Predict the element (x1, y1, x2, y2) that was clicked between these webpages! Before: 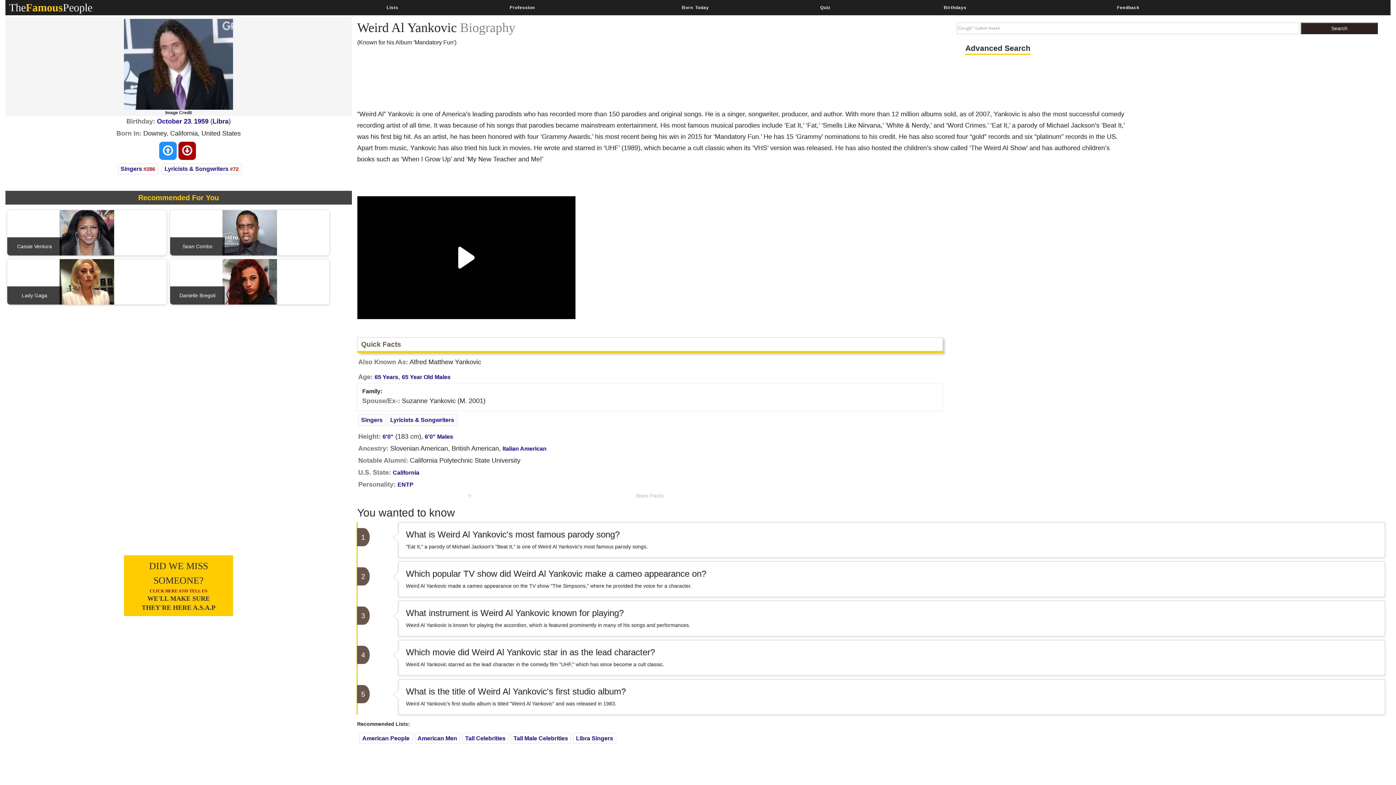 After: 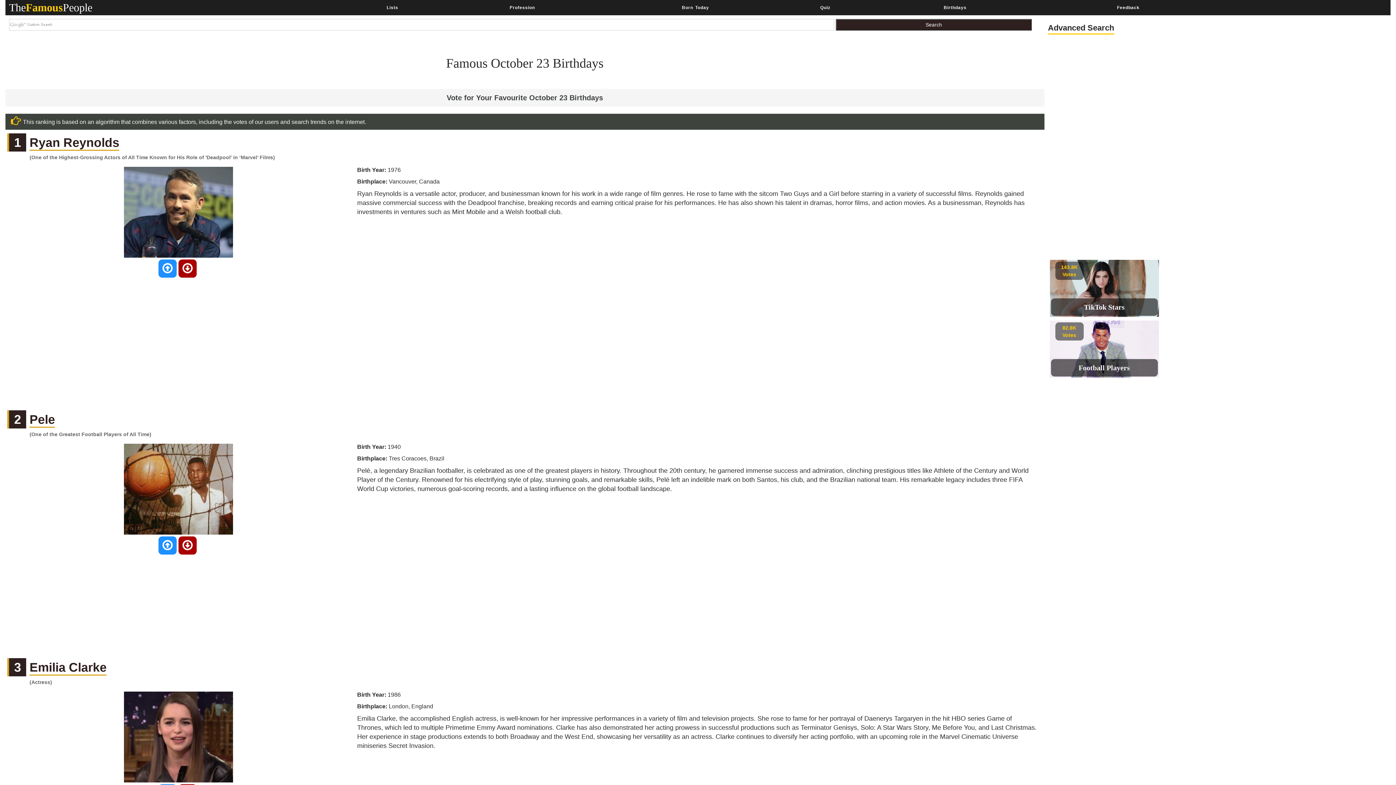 Action: bbox: (157, 117, 191, 125) label: October 23